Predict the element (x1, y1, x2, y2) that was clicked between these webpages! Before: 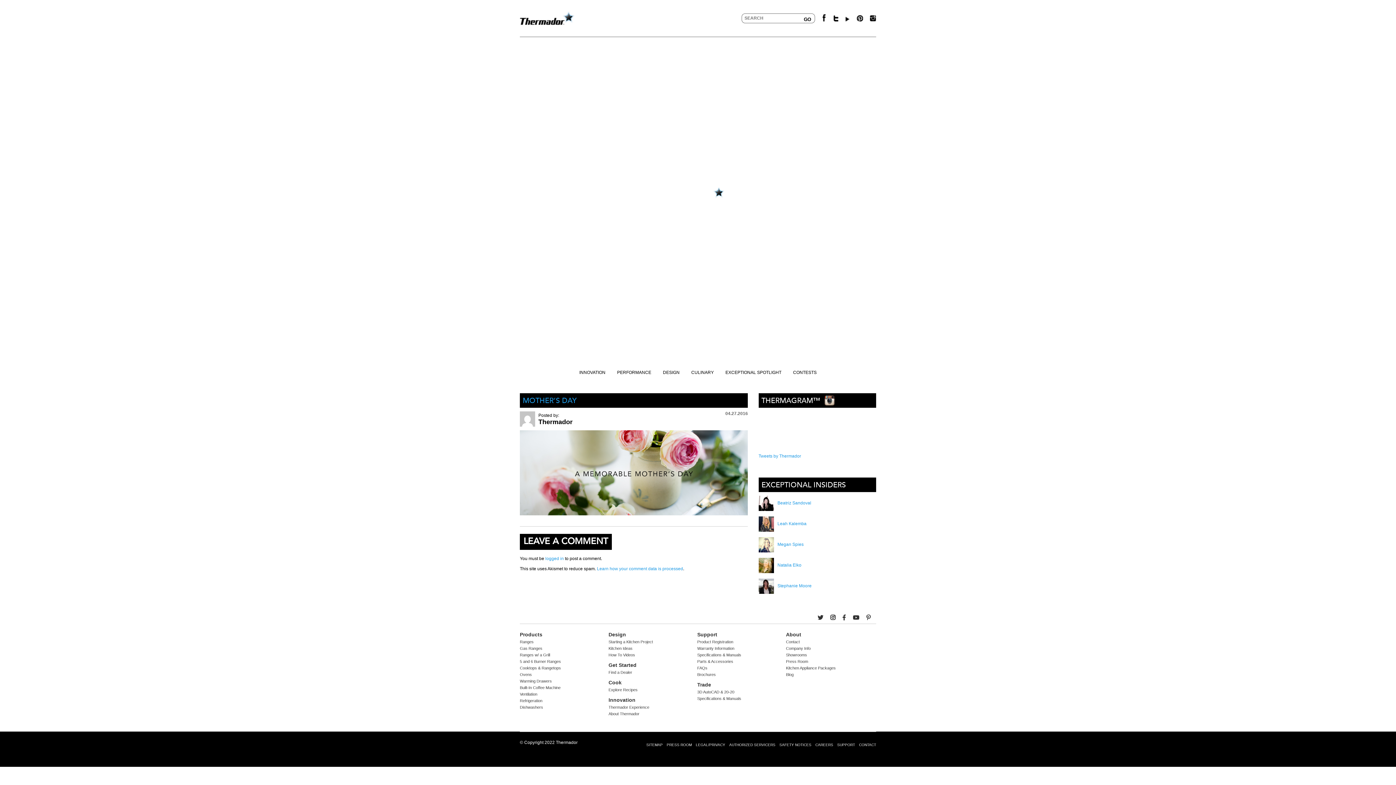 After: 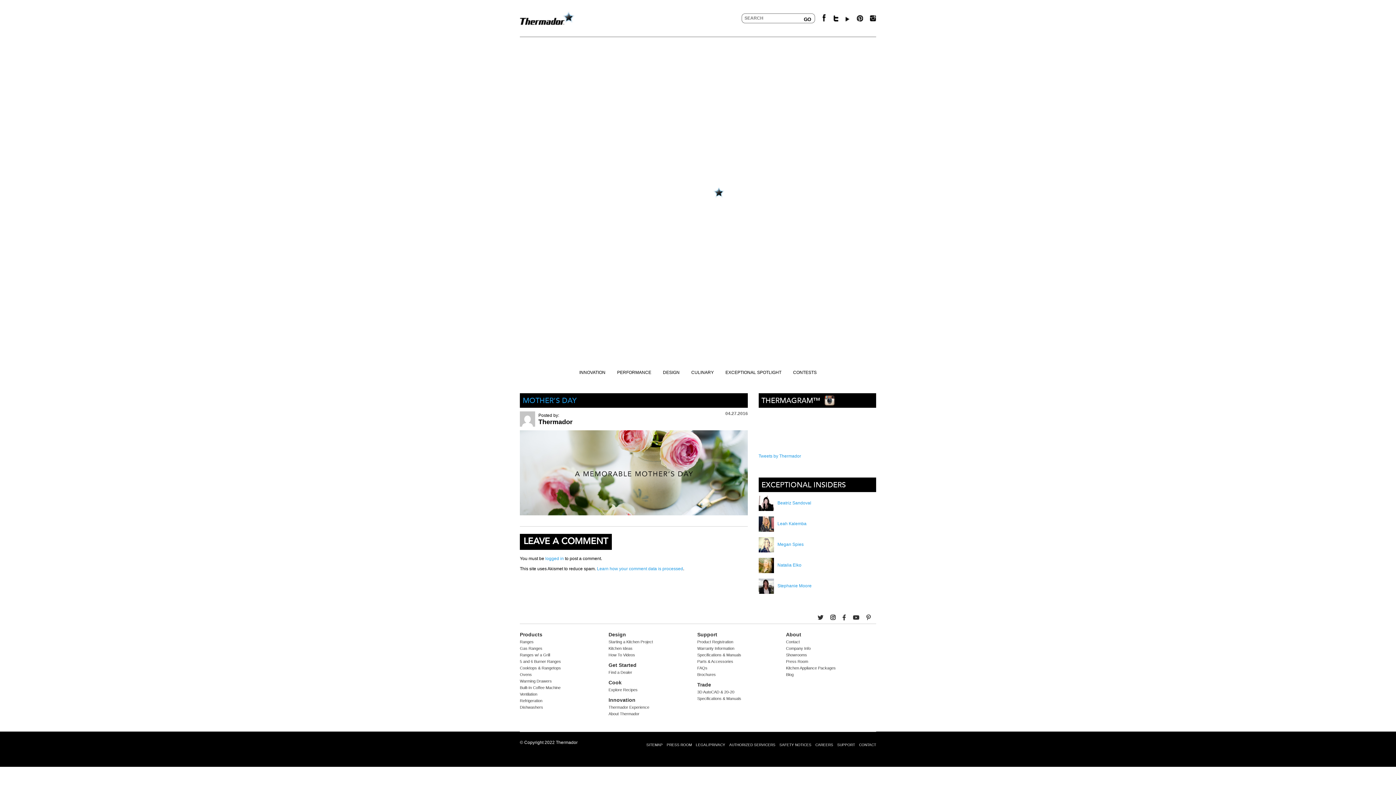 Action: bbox: (829, 614, 830, 621) label:  